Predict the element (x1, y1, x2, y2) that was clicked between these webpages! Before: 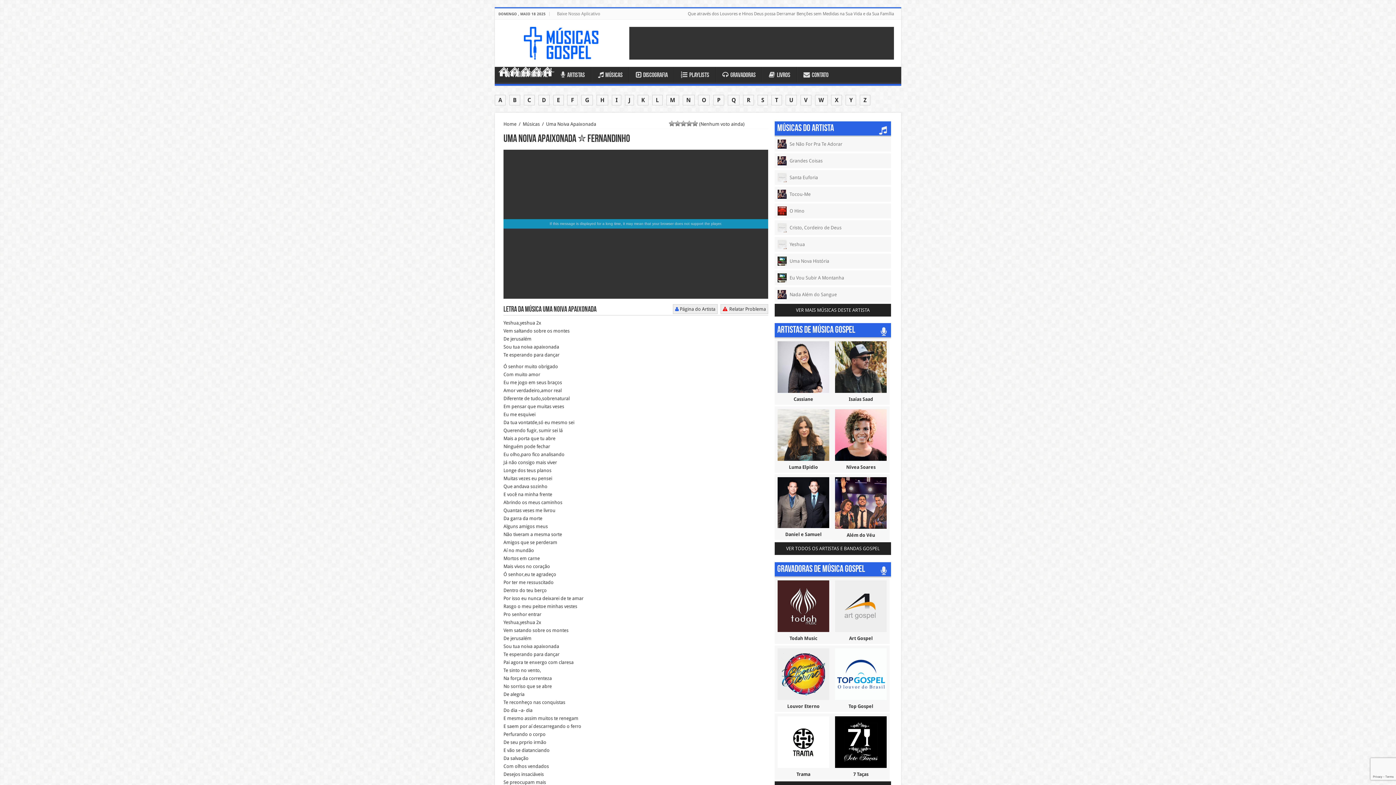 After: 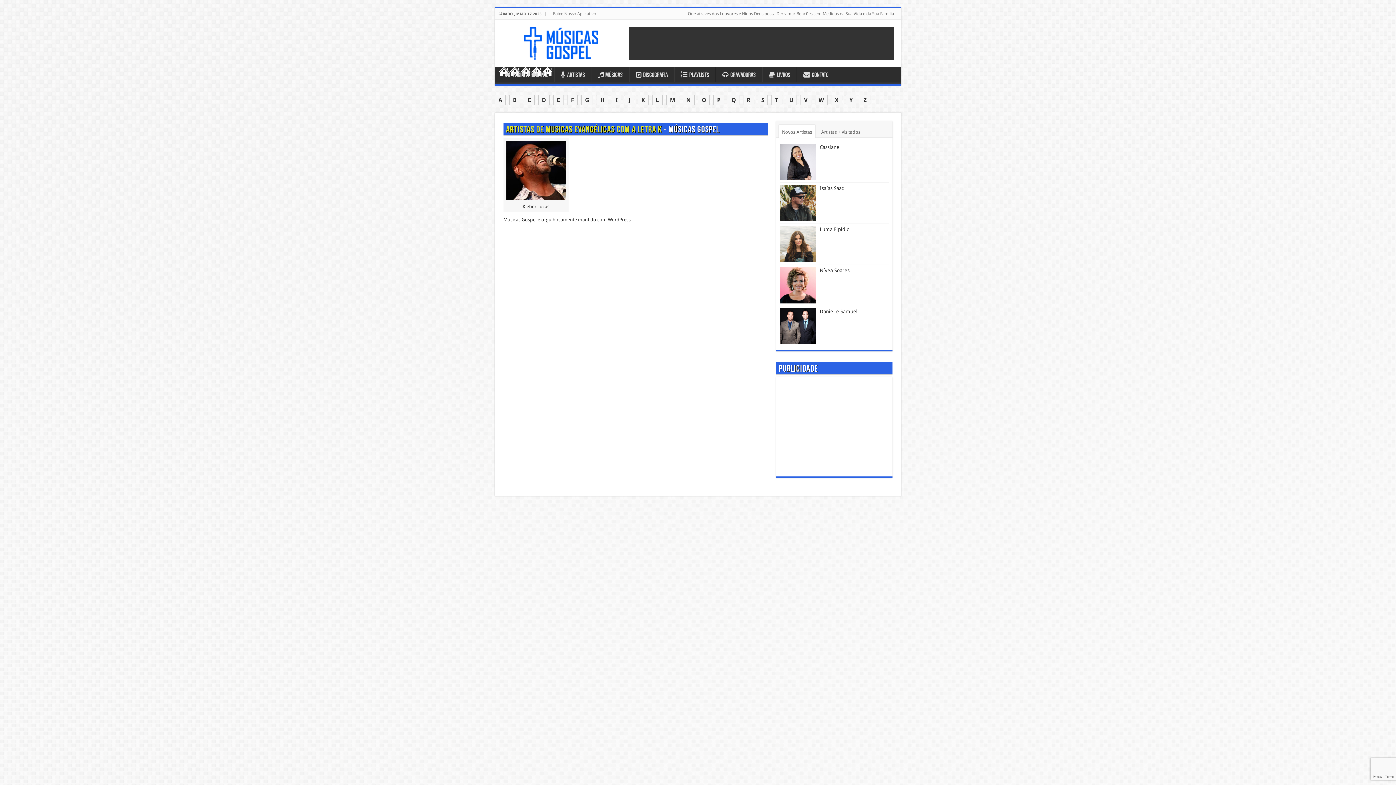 Action: label: K bbox: (638, 94, 648, 105)